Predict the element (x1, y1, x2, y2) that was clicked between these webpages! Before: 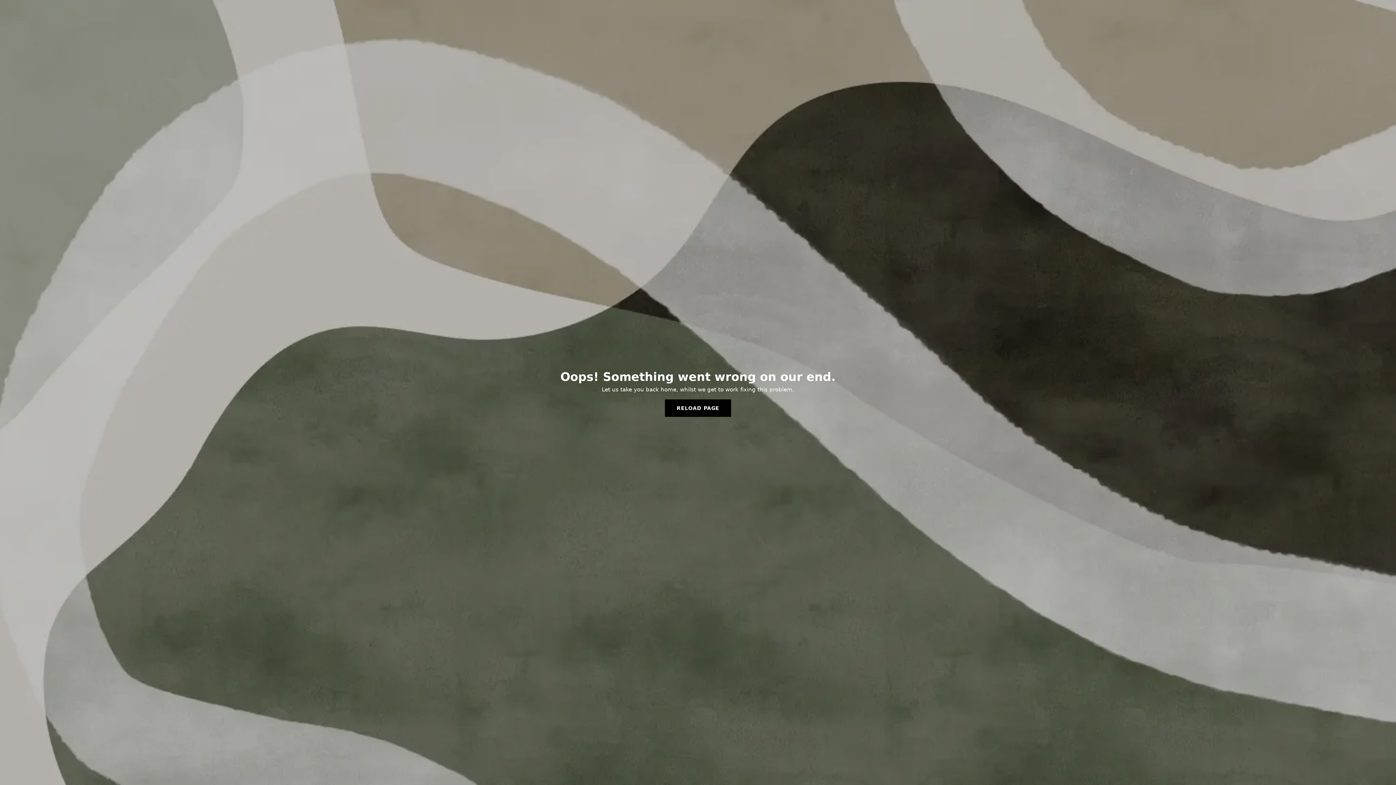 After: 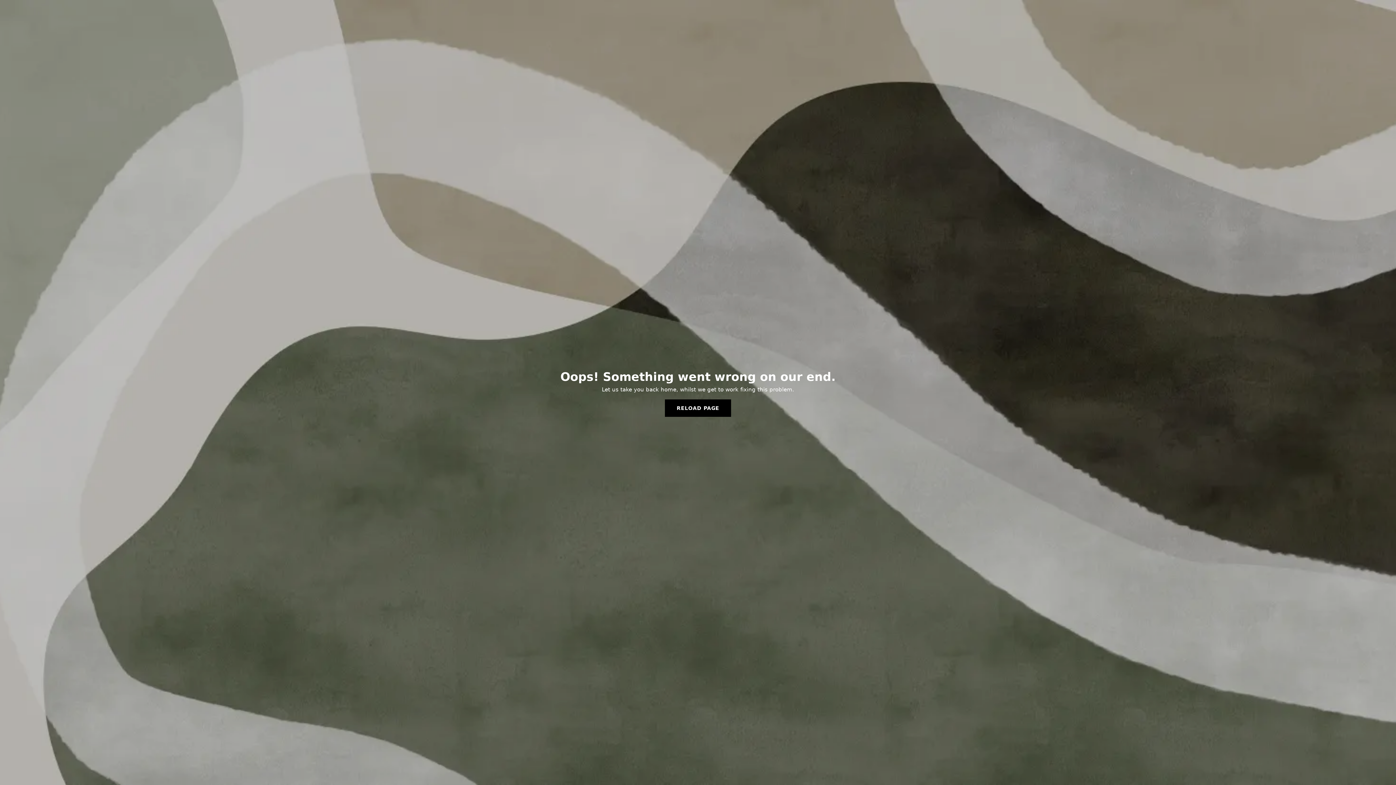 Action: bbox: (665, 399, 731, 417) label: RELOAD PAGE